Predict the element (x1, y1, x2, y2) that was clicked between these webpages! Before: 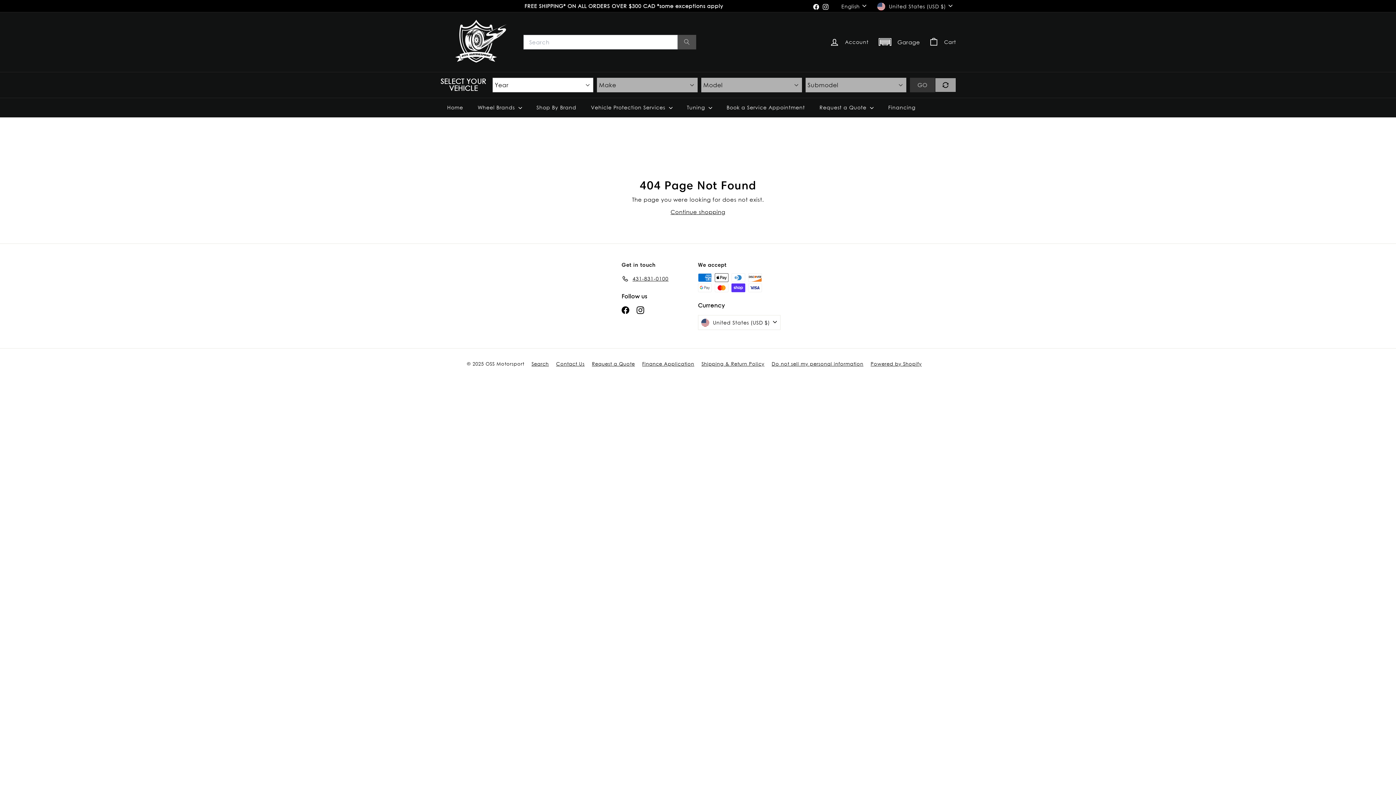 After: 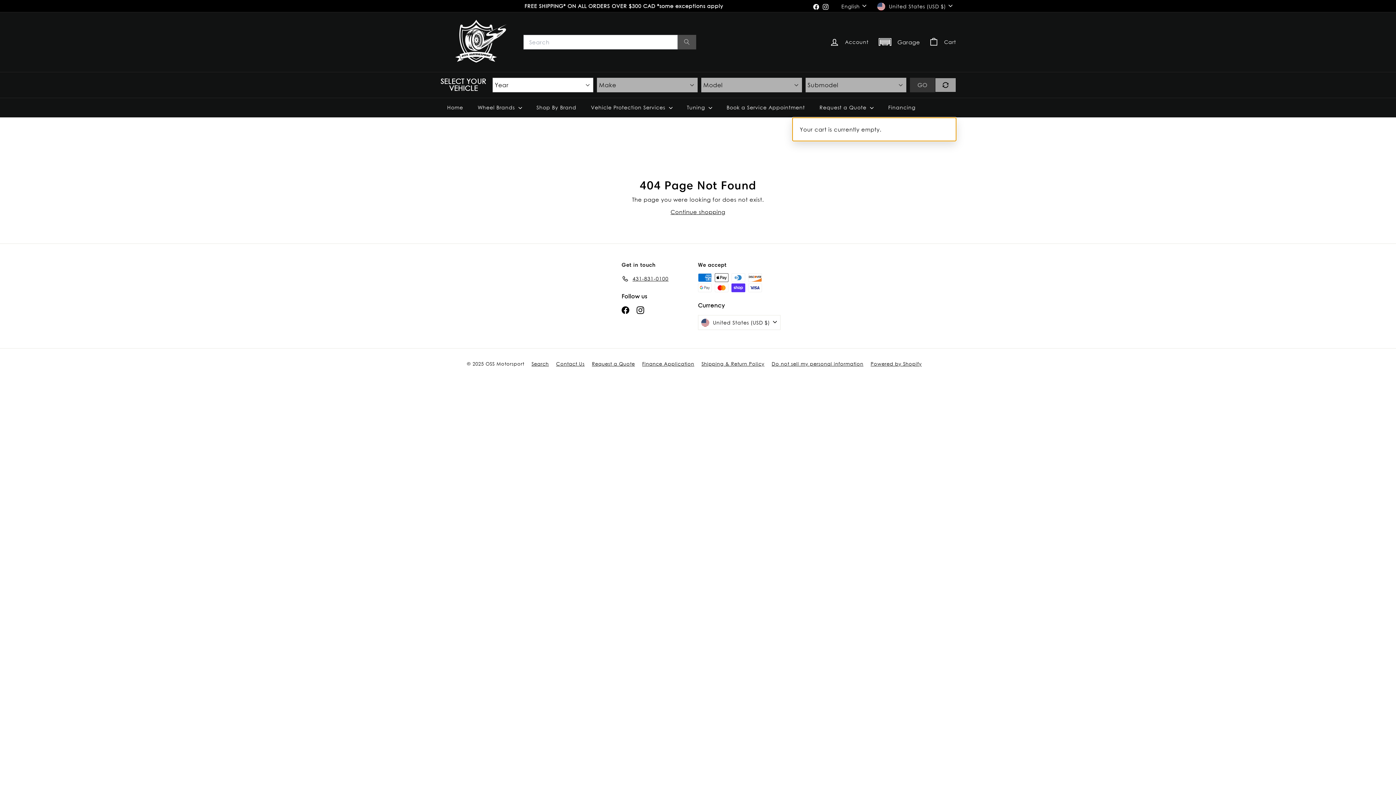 Action: bbox: (924, 31, 960, 52) label: 


Cart

